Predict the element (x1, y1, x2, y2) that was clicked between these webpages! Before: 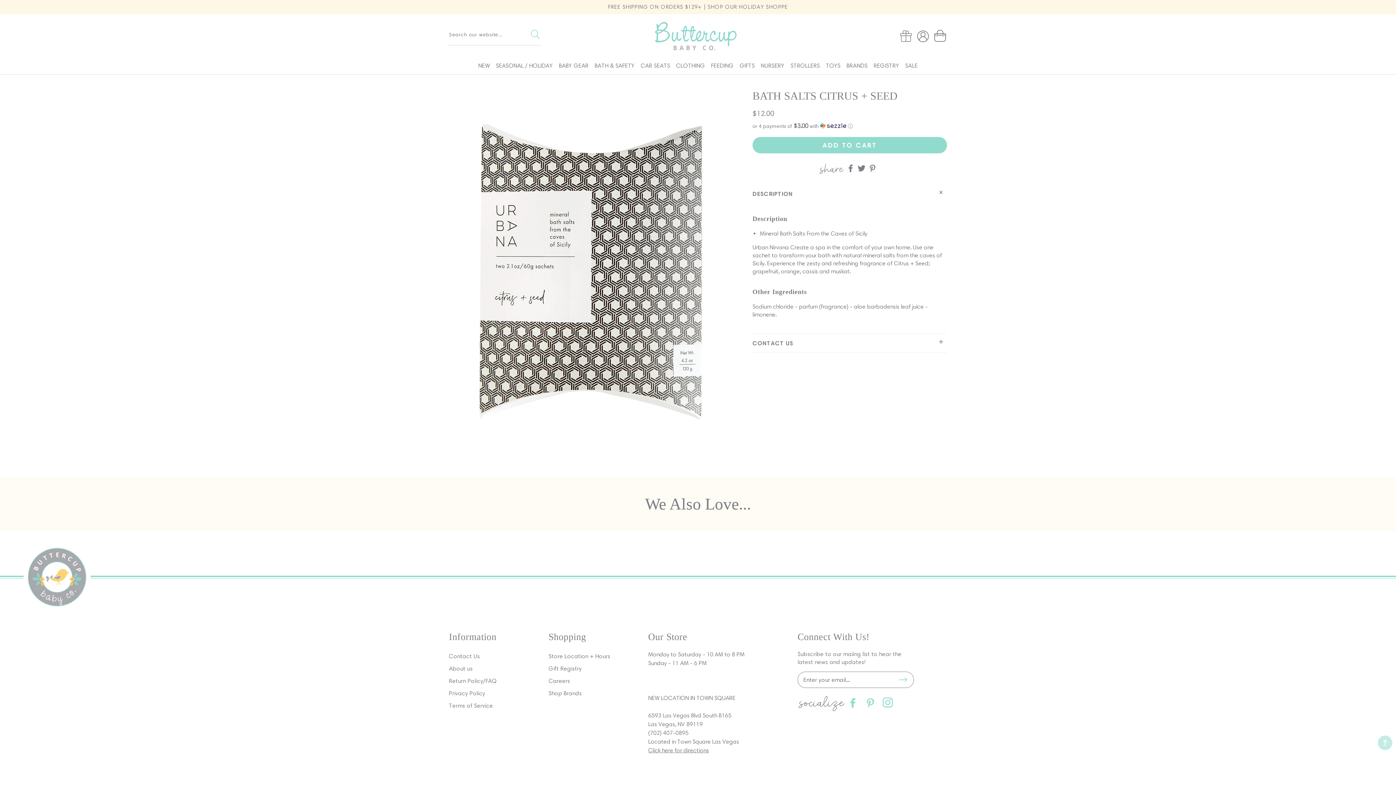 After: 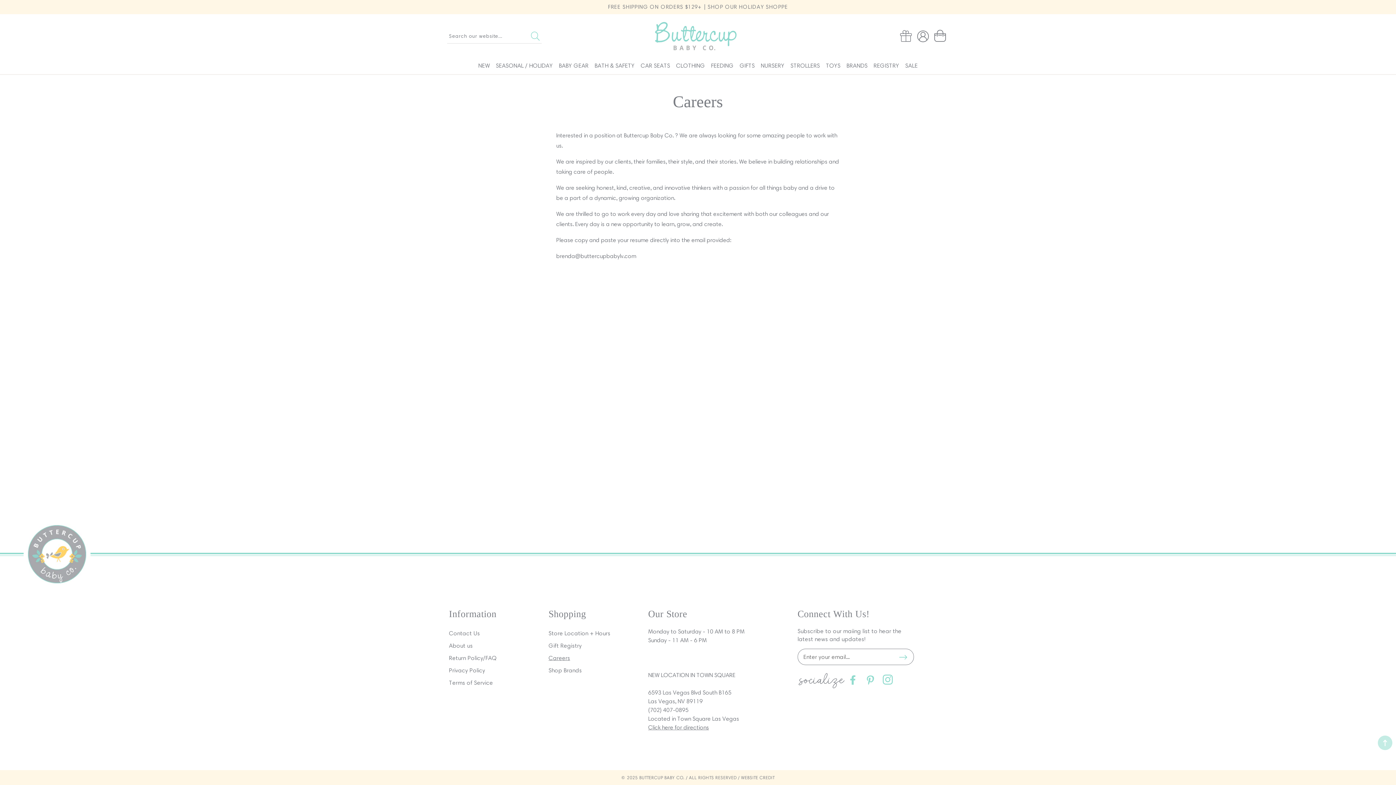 Action: bbox: (548, 675, 570, 687) label: Careers